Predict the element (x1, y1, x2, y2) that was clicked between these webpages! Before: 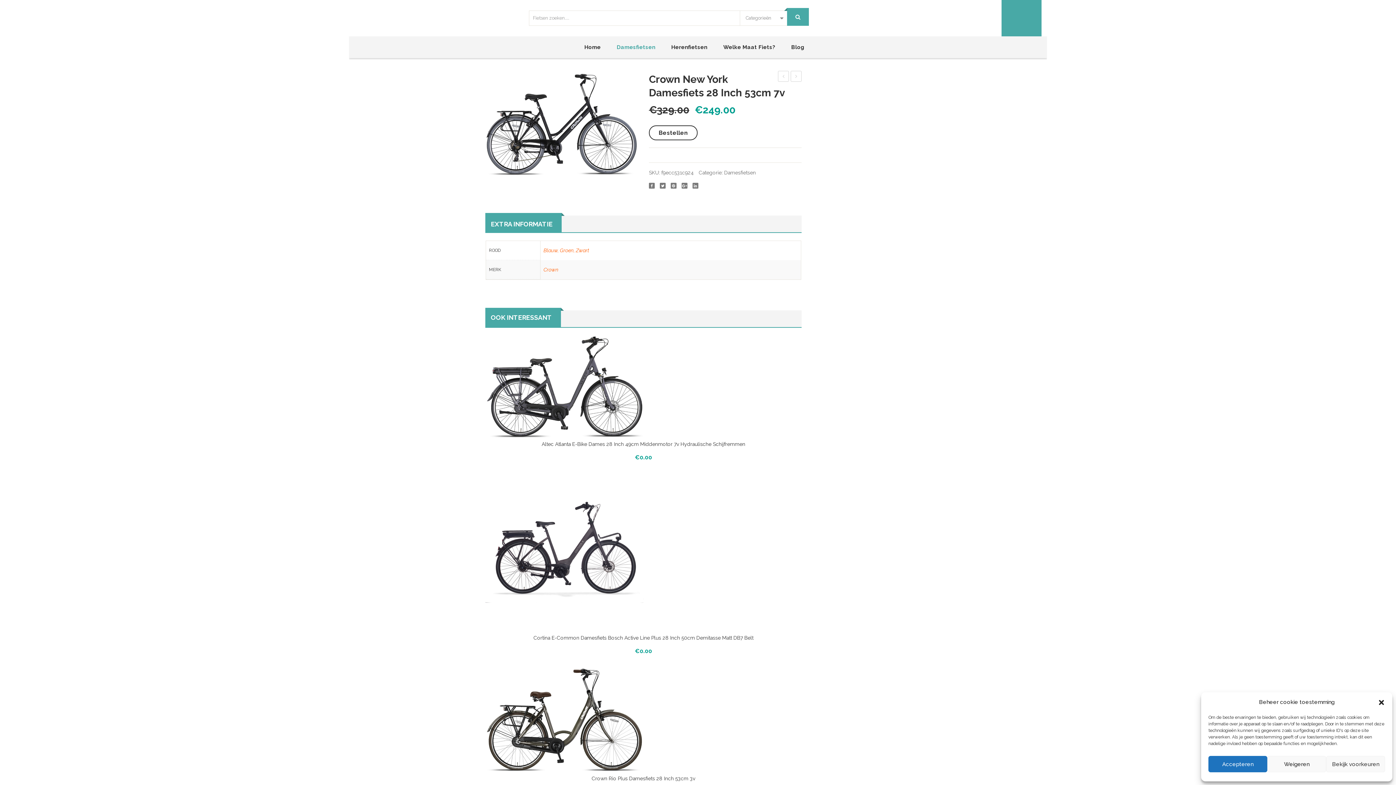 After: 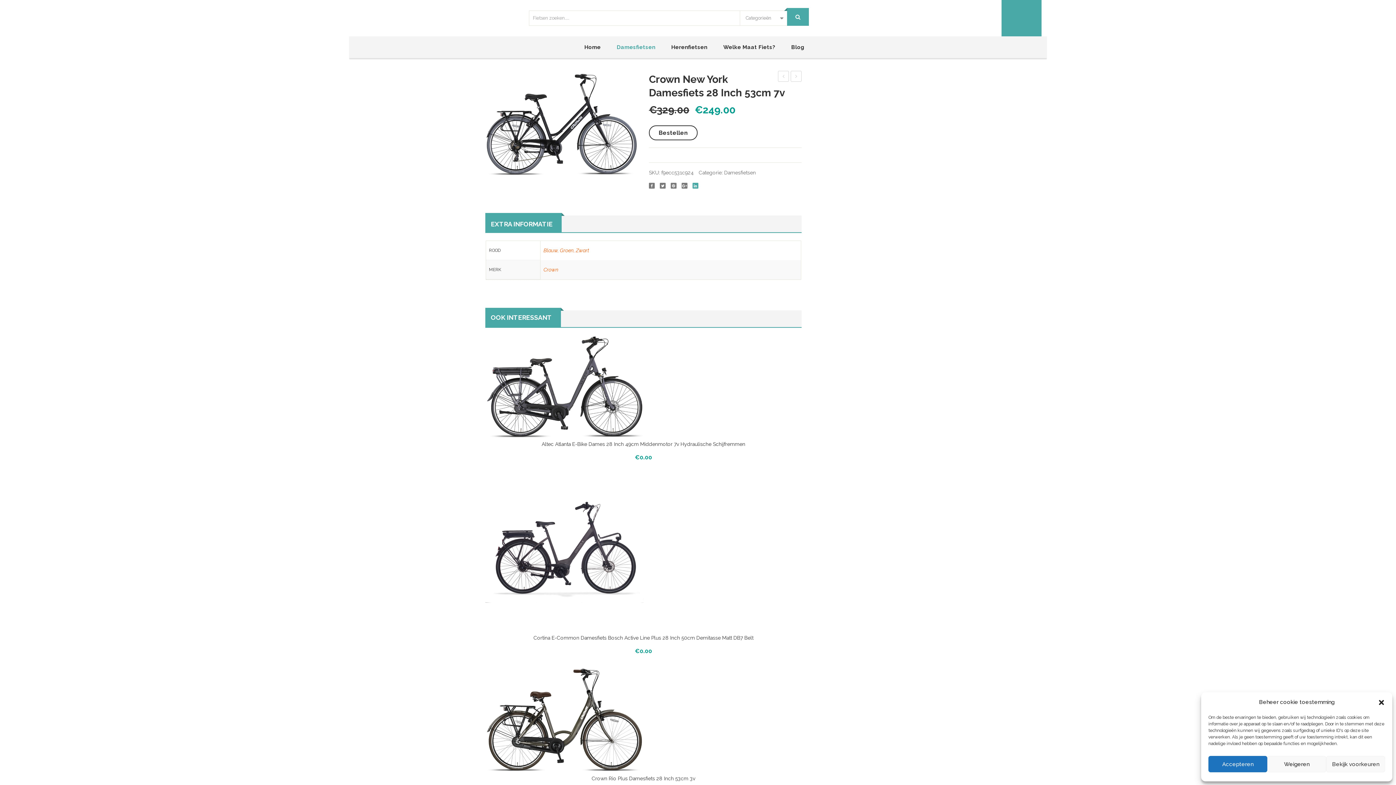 Action: bbox: (692, 182, 698, 188)